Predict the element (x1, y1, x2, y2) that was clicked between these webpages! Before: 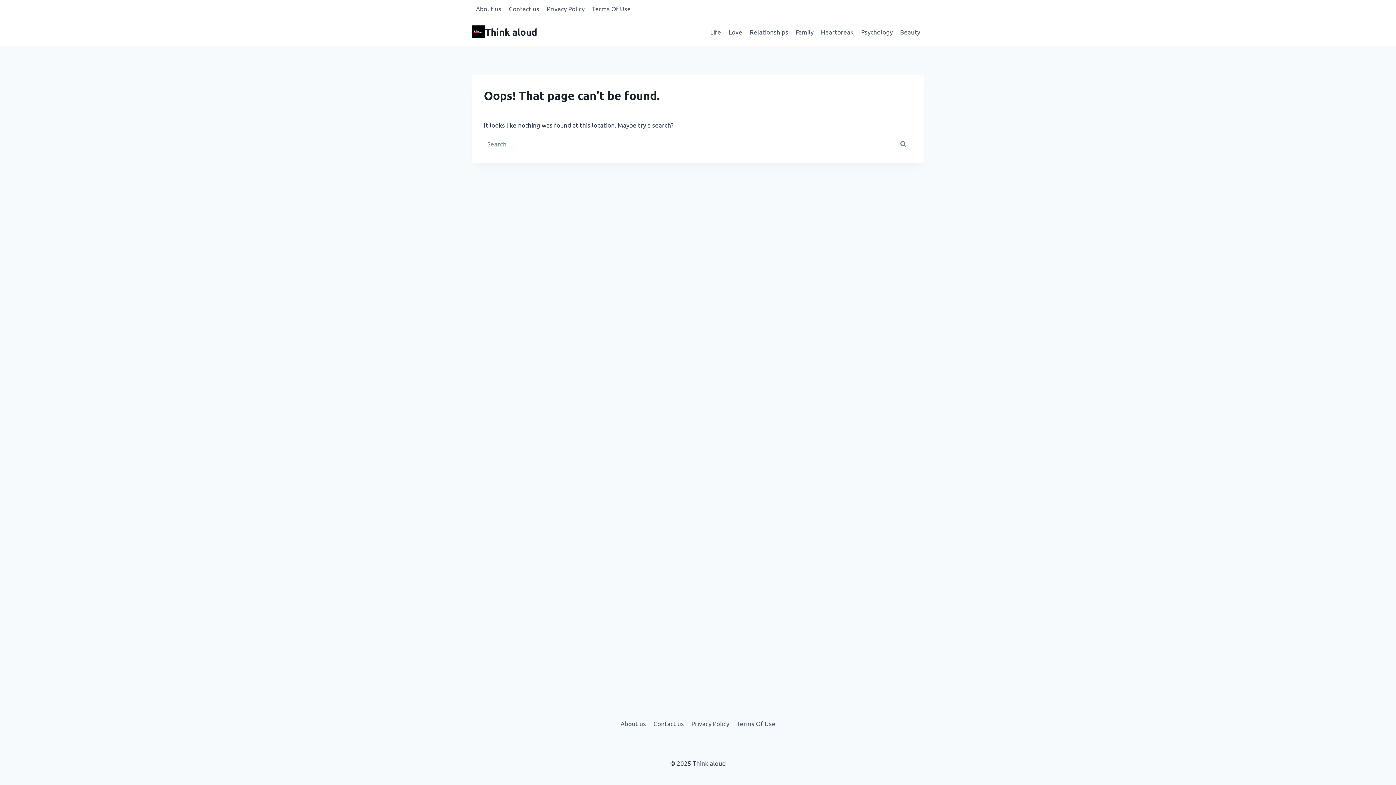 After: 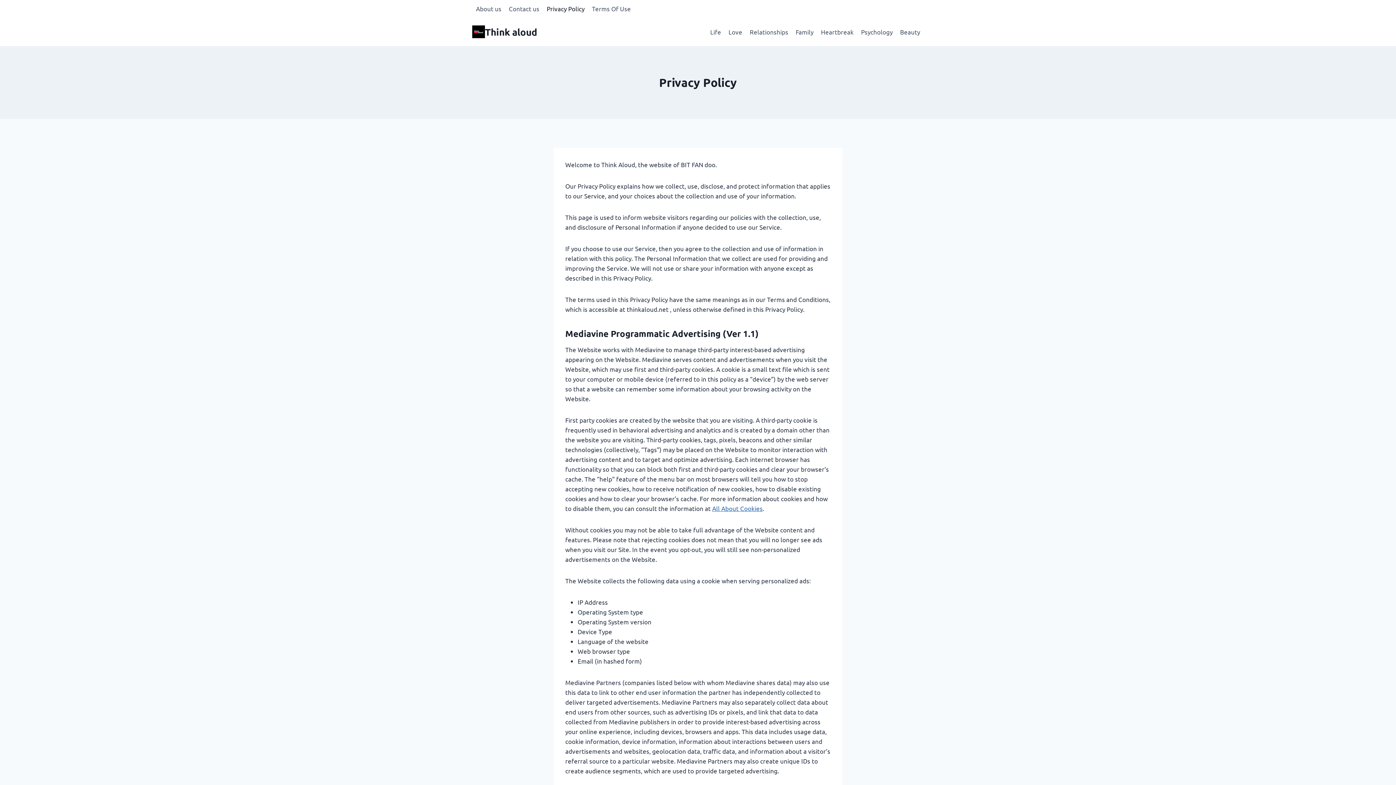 Action: bbox: (543, 0, 588, 17) label: Privacy Policy